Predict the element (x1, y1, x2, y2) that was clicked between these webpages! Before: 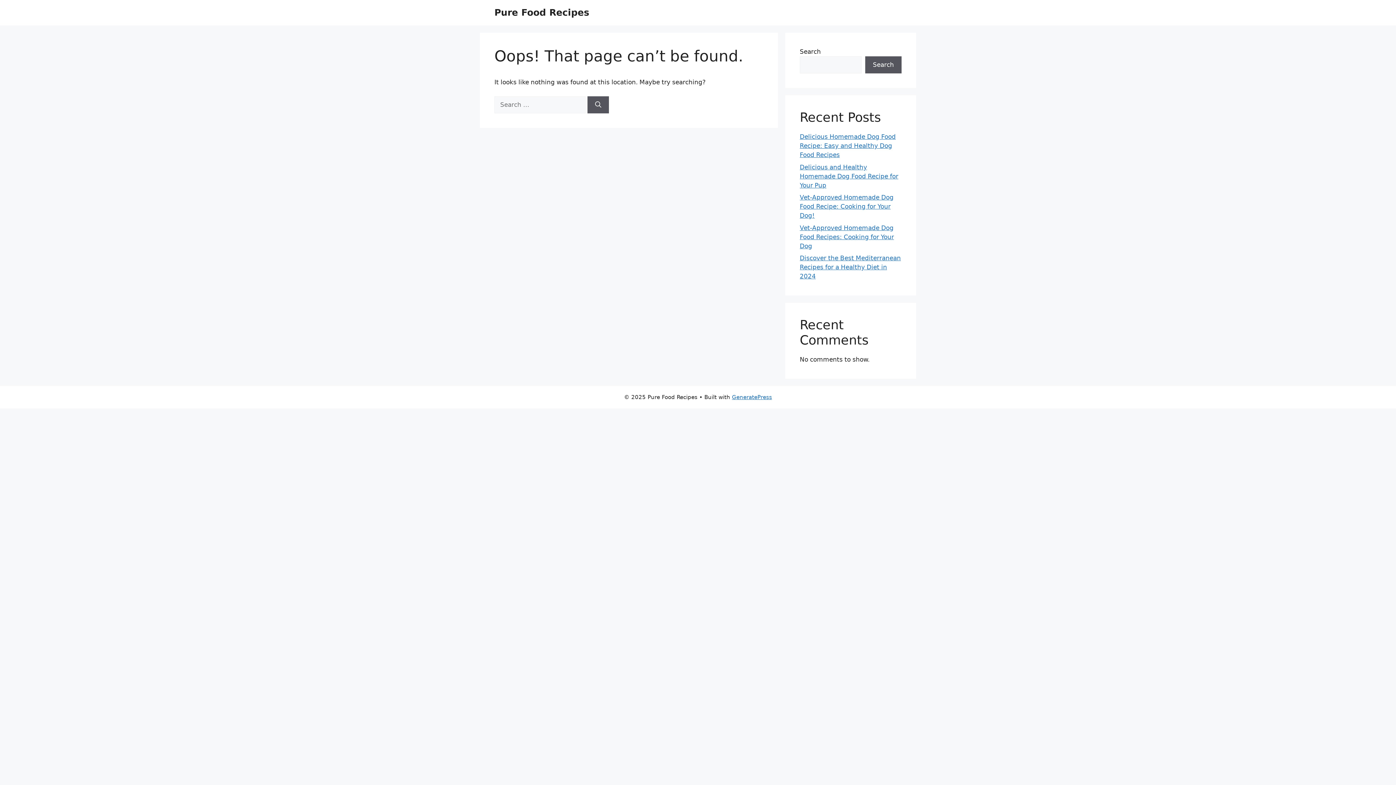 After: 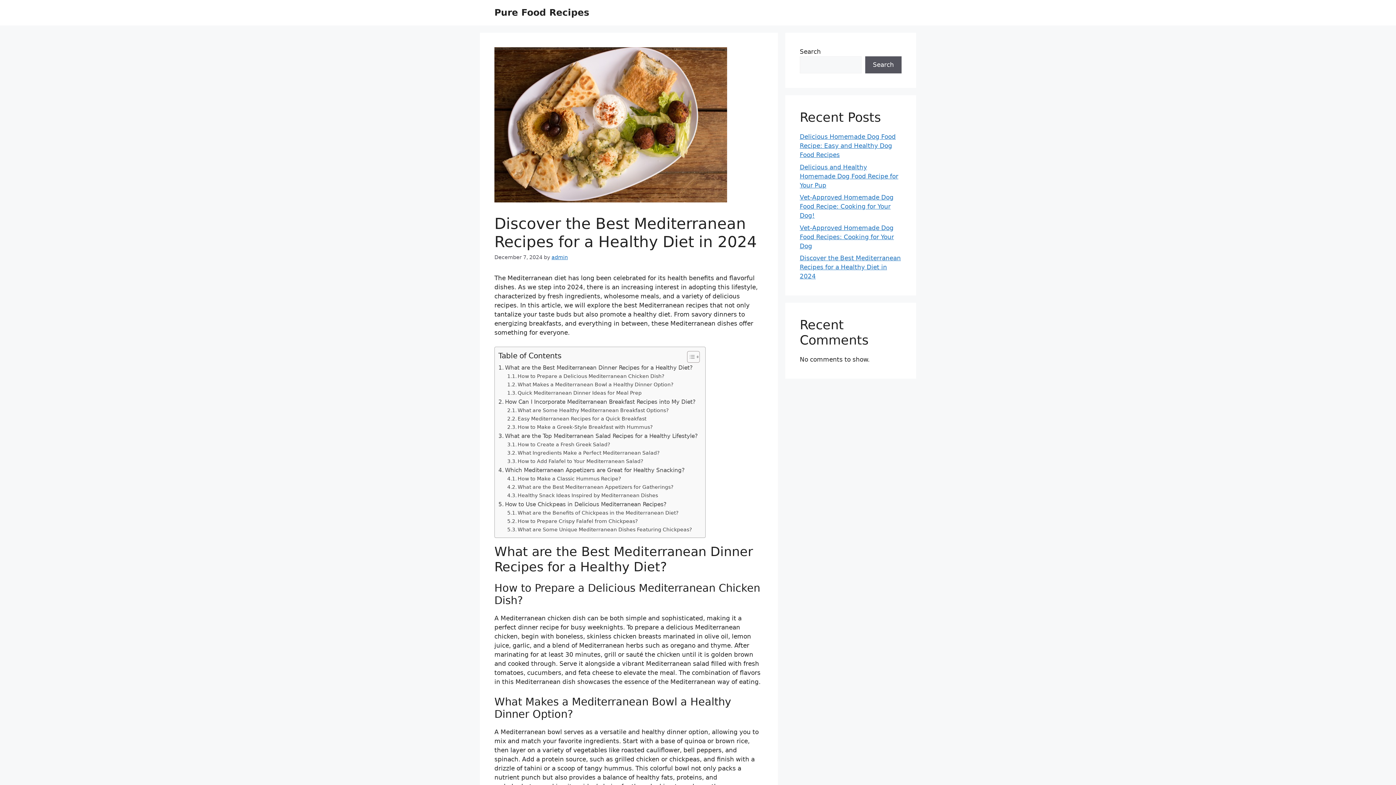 Action: label: Discover the Best Mediterranean Recipes for a Healthy Diet in 2024 bbox: (800, 254, 901, 280)